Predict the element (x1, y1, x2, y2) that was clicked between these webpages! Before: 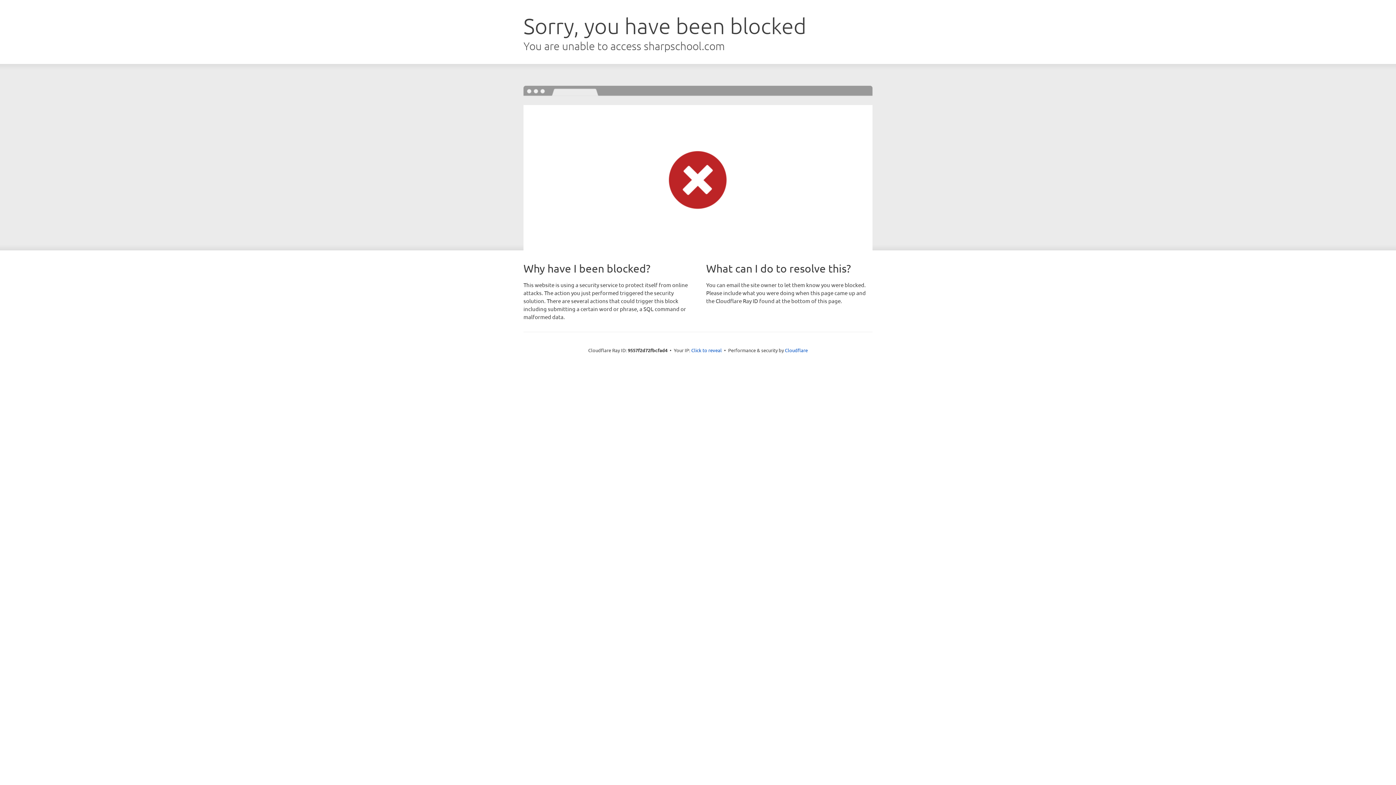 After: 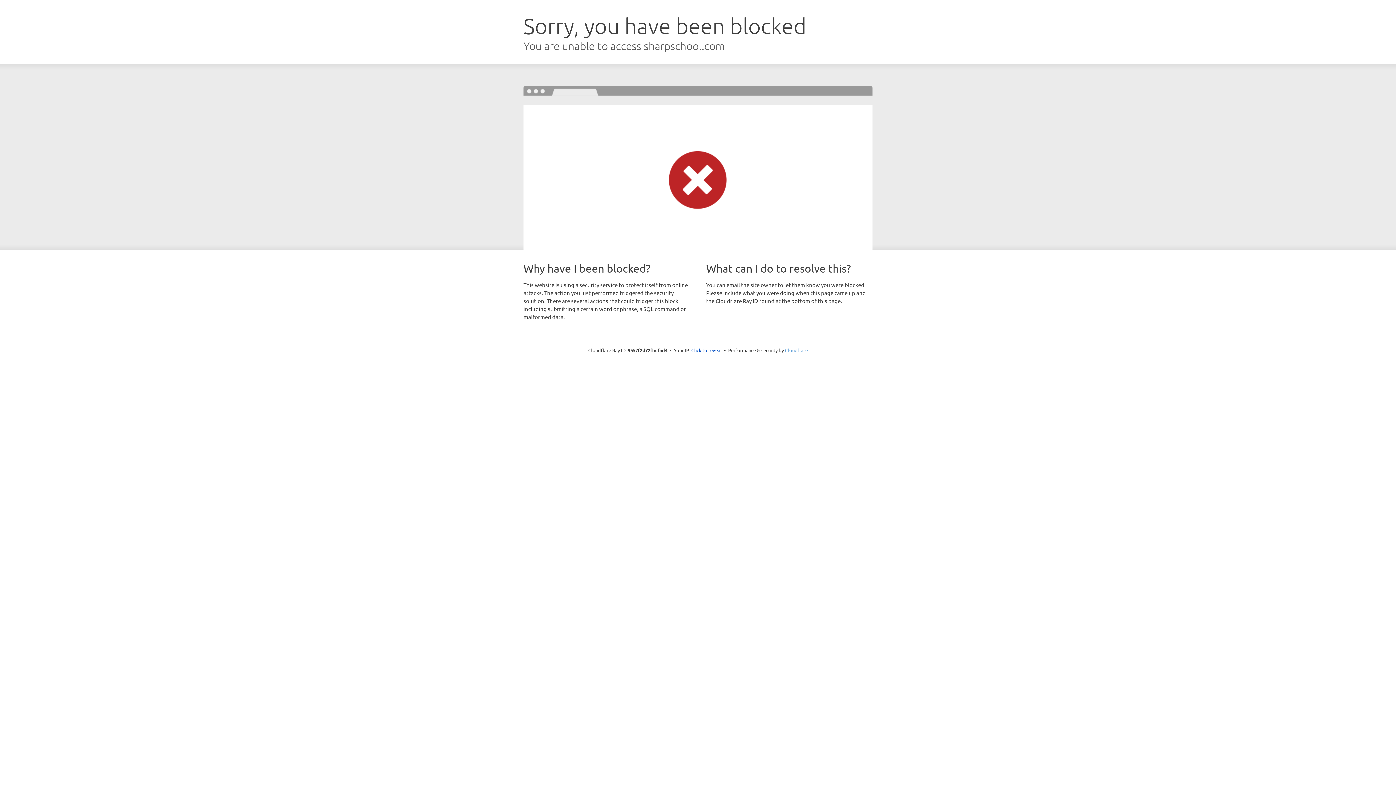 Action: label: Cloudflare bbox: (785, 347, 808, 353)